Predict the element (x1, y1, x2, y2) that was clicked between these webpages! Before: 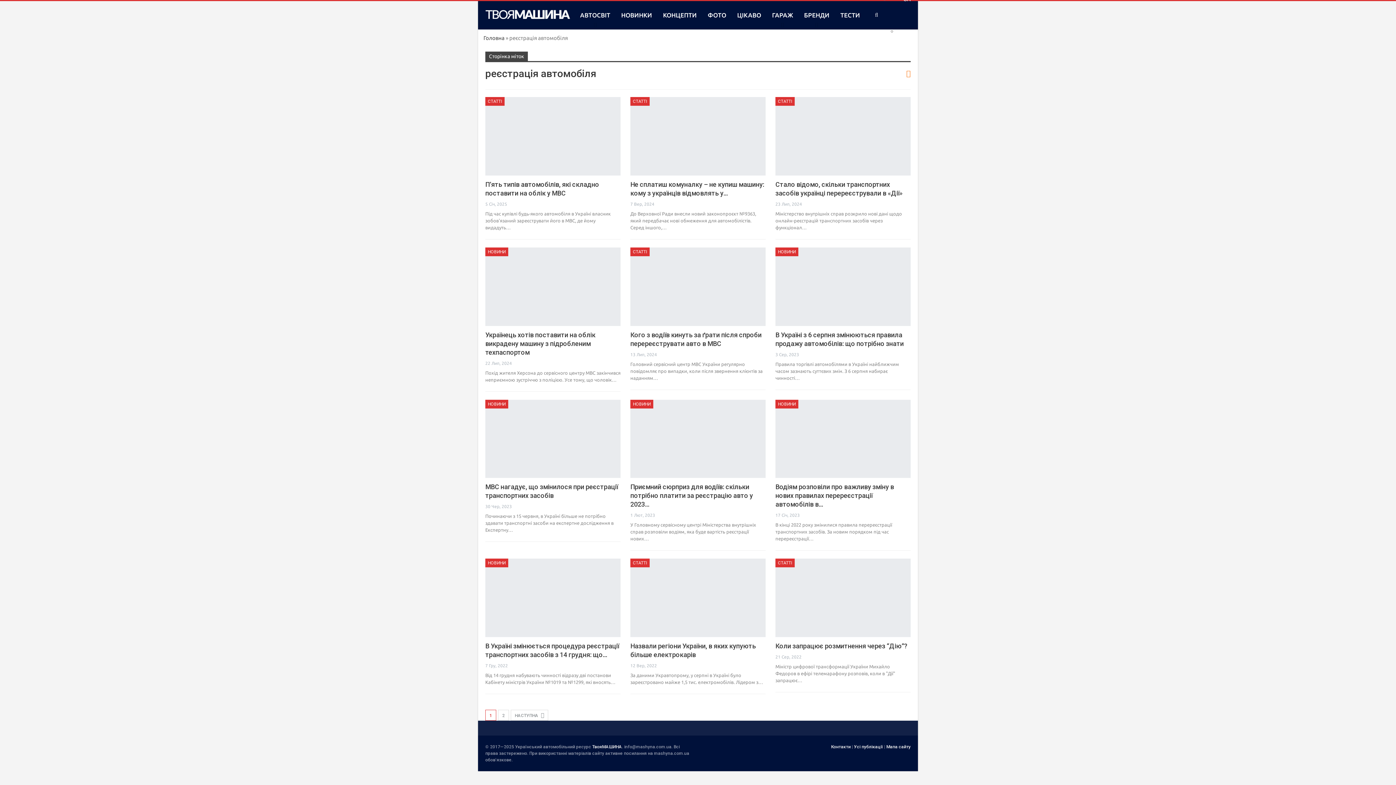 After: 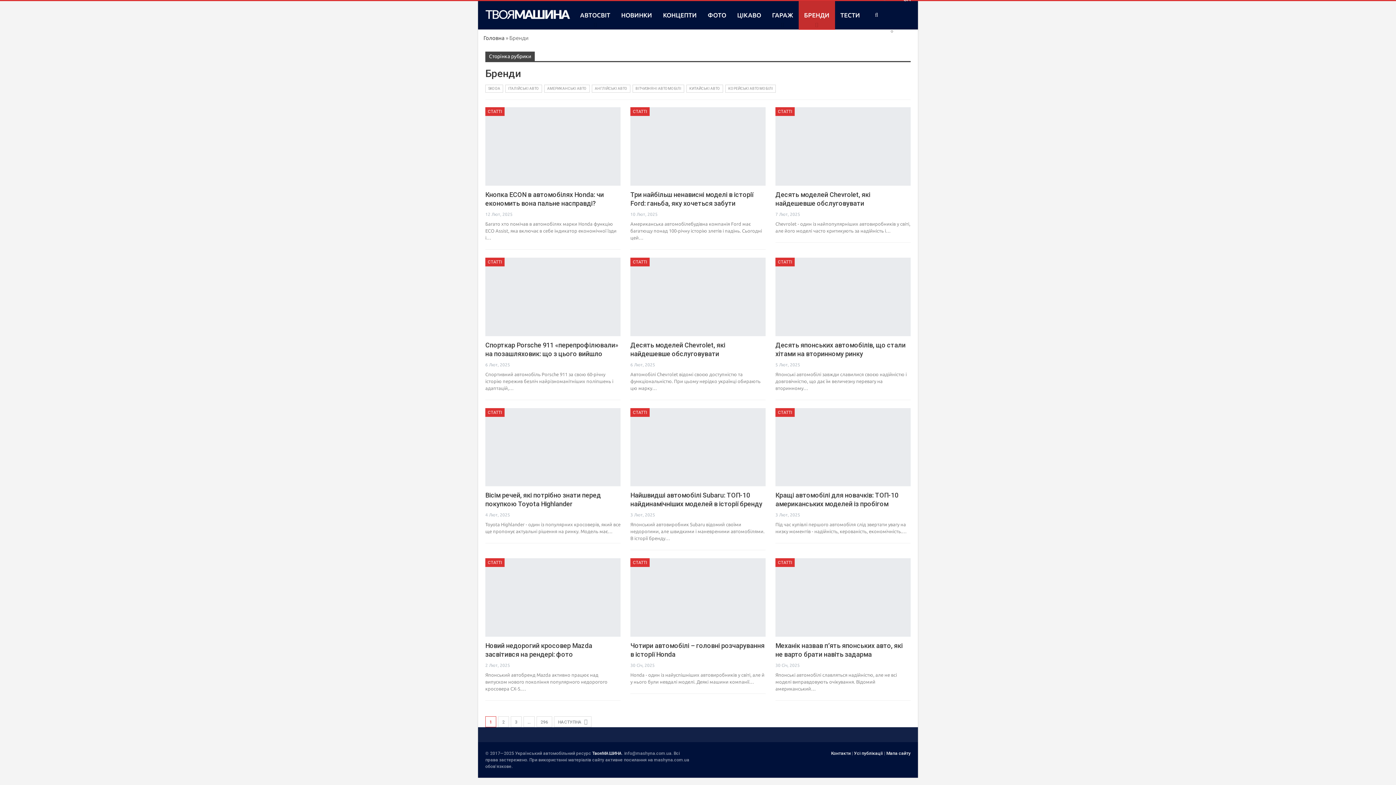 Action: label: БРЕНДИ bbox: (798, 1, 835, 29)